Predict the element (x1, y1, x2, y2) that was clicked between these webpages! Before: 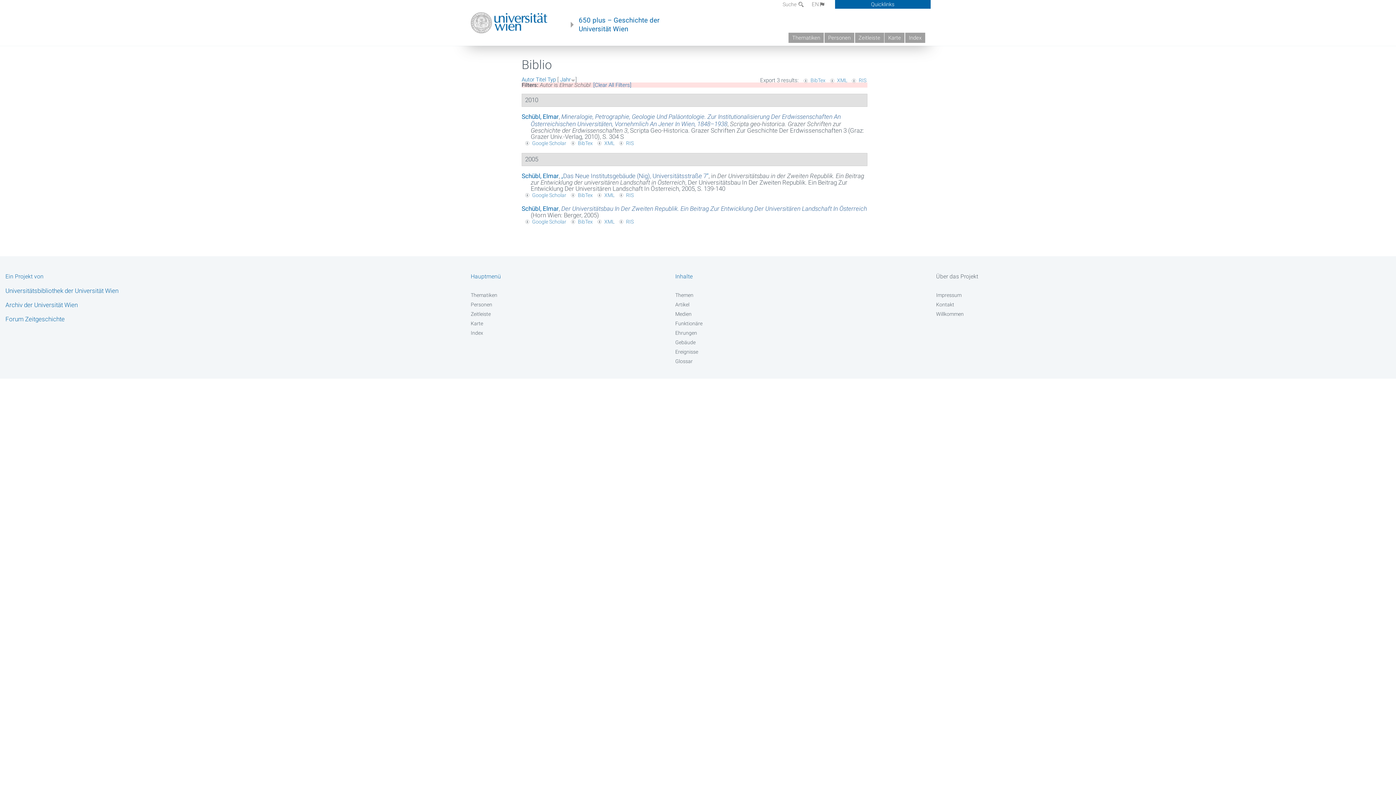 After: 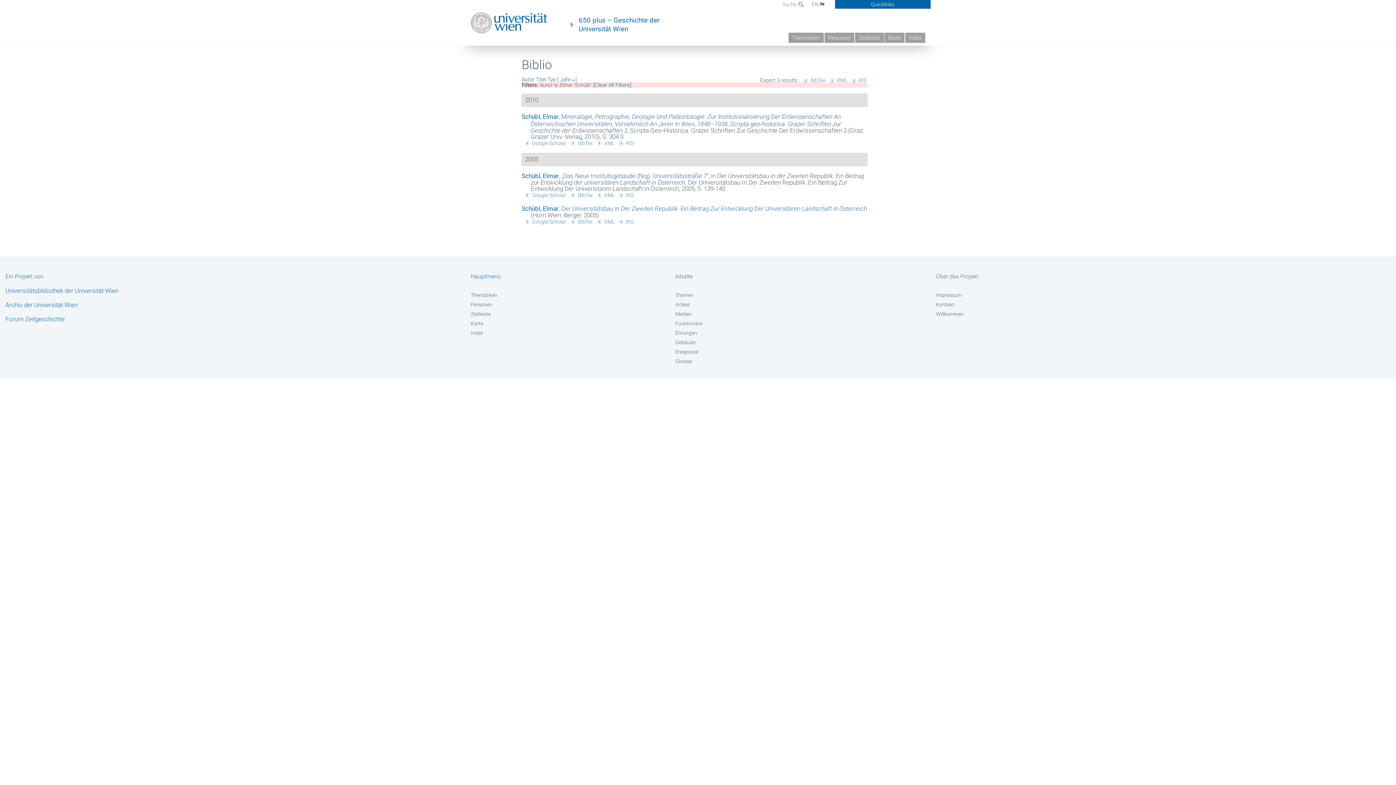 Action: label: Schübl, Elmar bbox: (521, 112, 558, 120)